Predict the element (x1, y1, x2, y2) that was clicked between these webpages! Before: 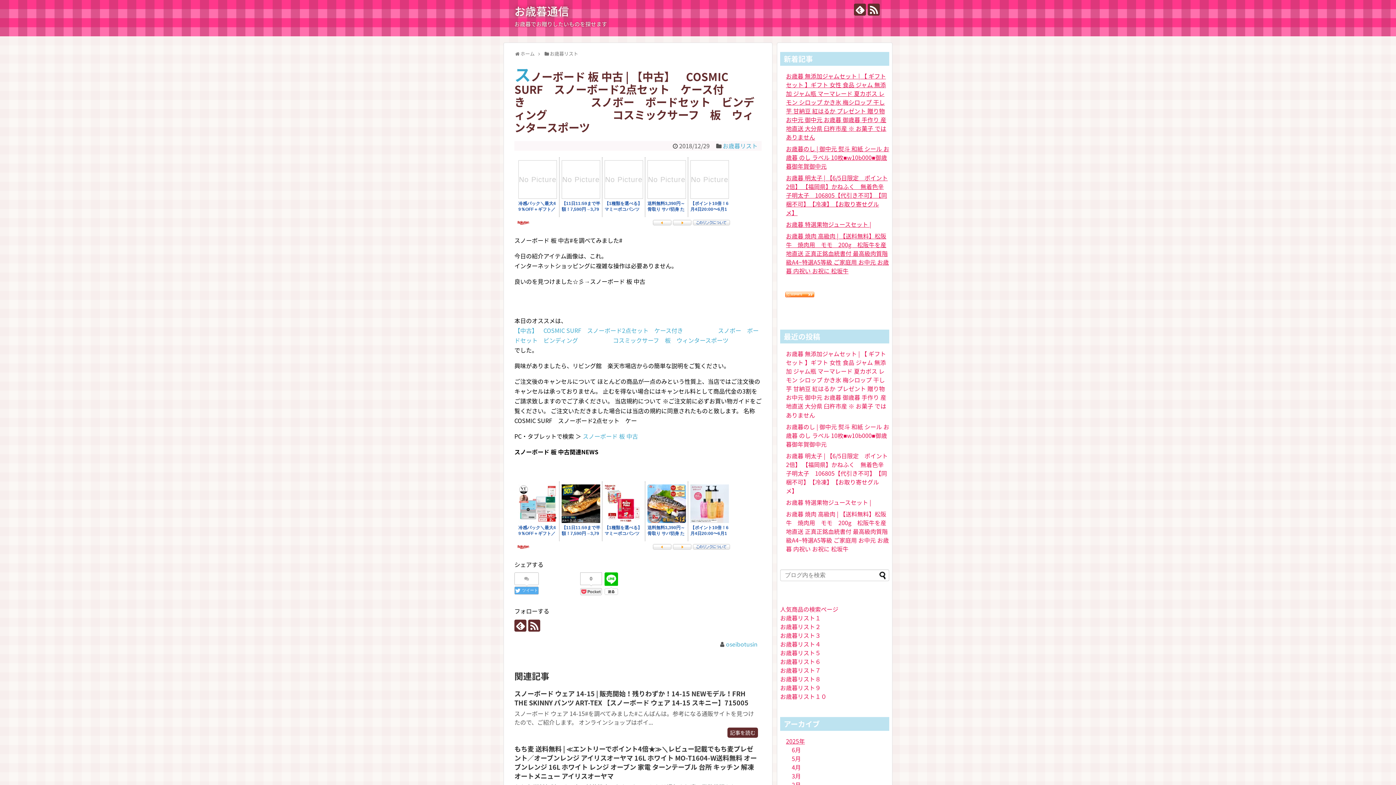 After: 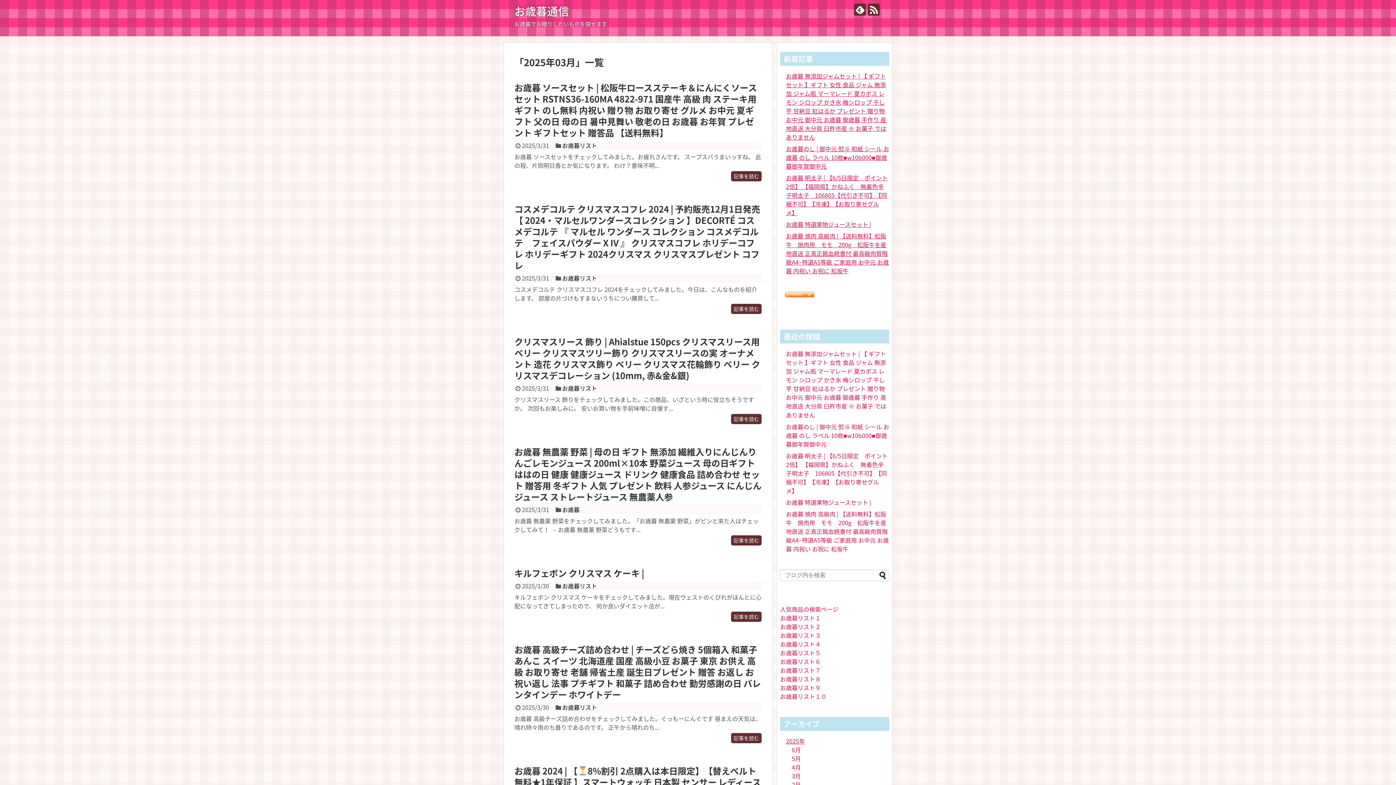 Action: bbox: (792, 772, 801, 780) label: 3月